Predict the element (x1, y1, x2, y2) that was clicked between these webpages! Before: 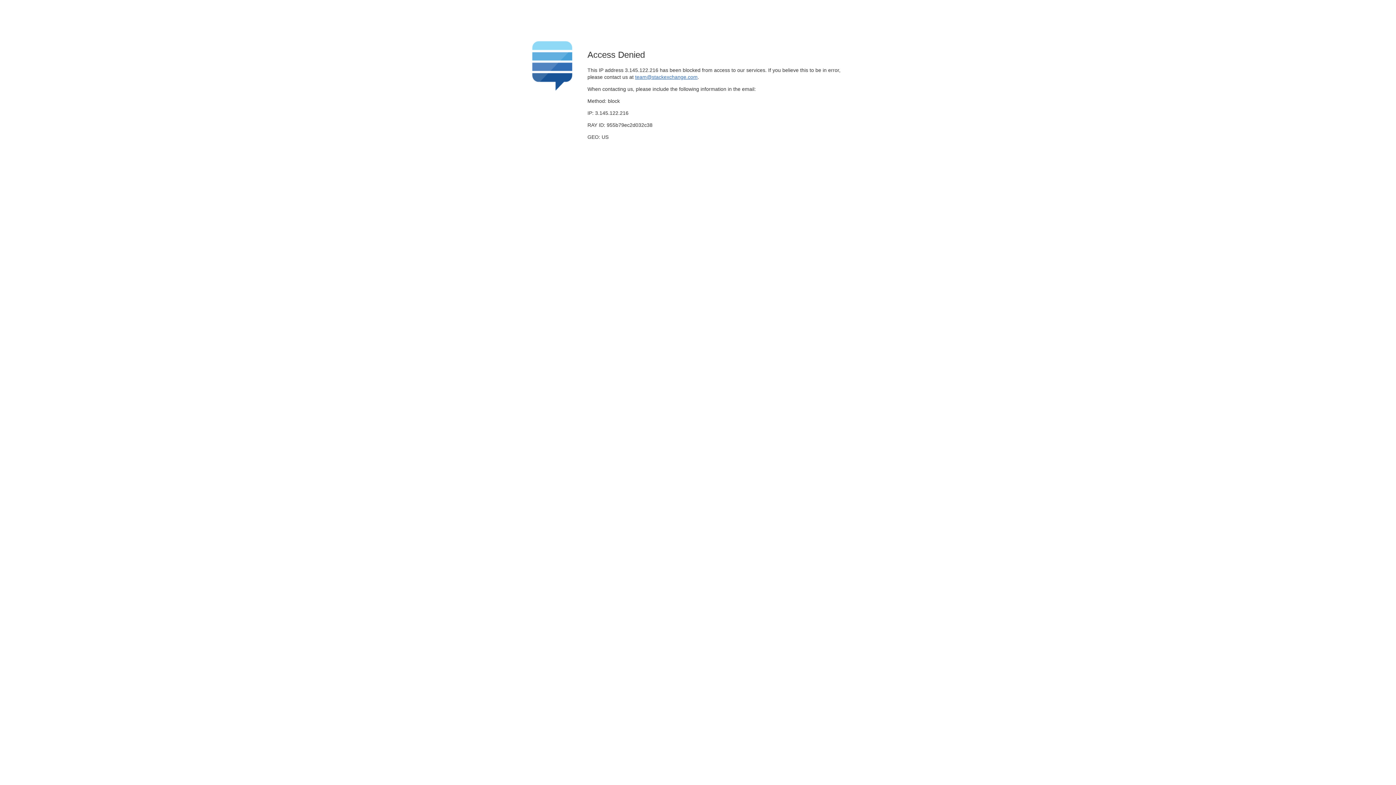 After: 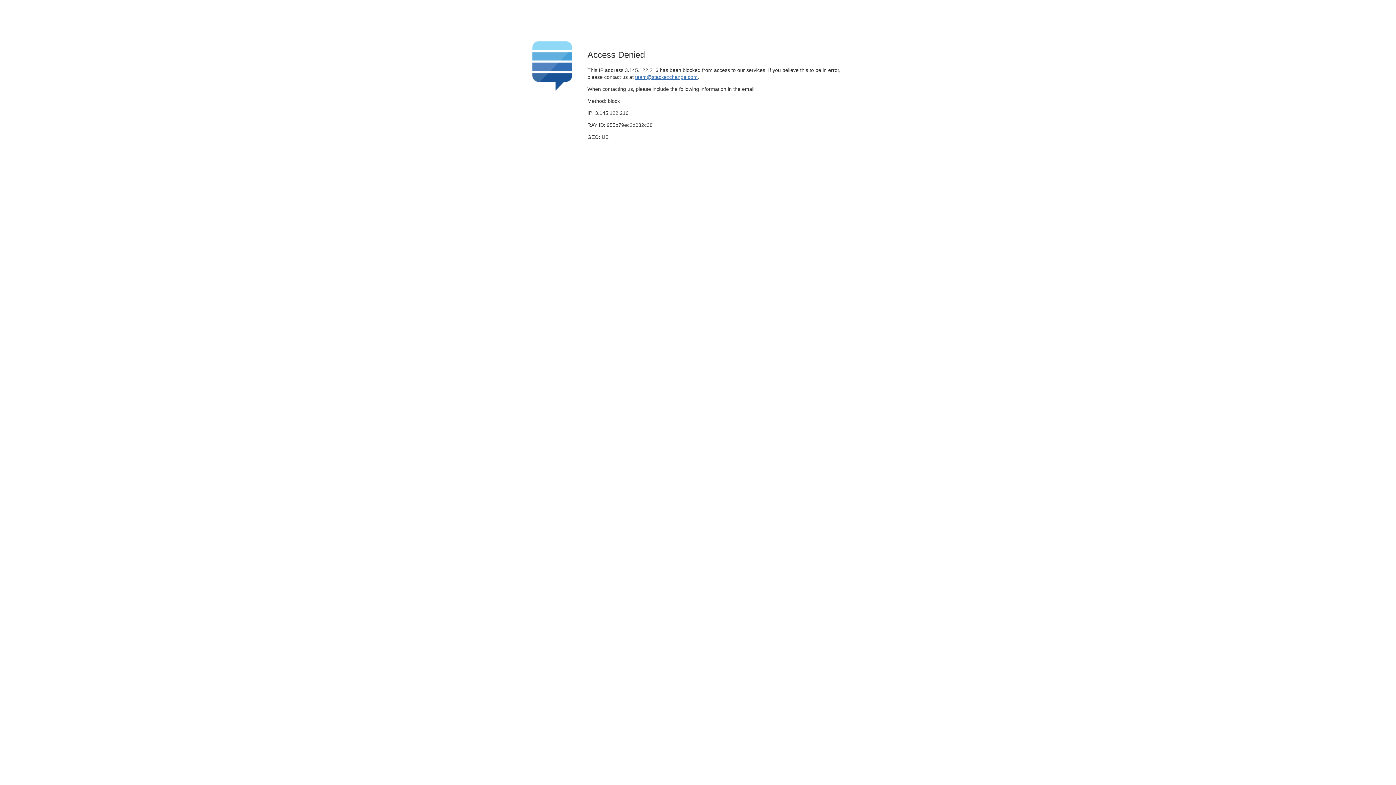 Action: bbox: (635, 74, 697, 79) label: team@stackexchange.com